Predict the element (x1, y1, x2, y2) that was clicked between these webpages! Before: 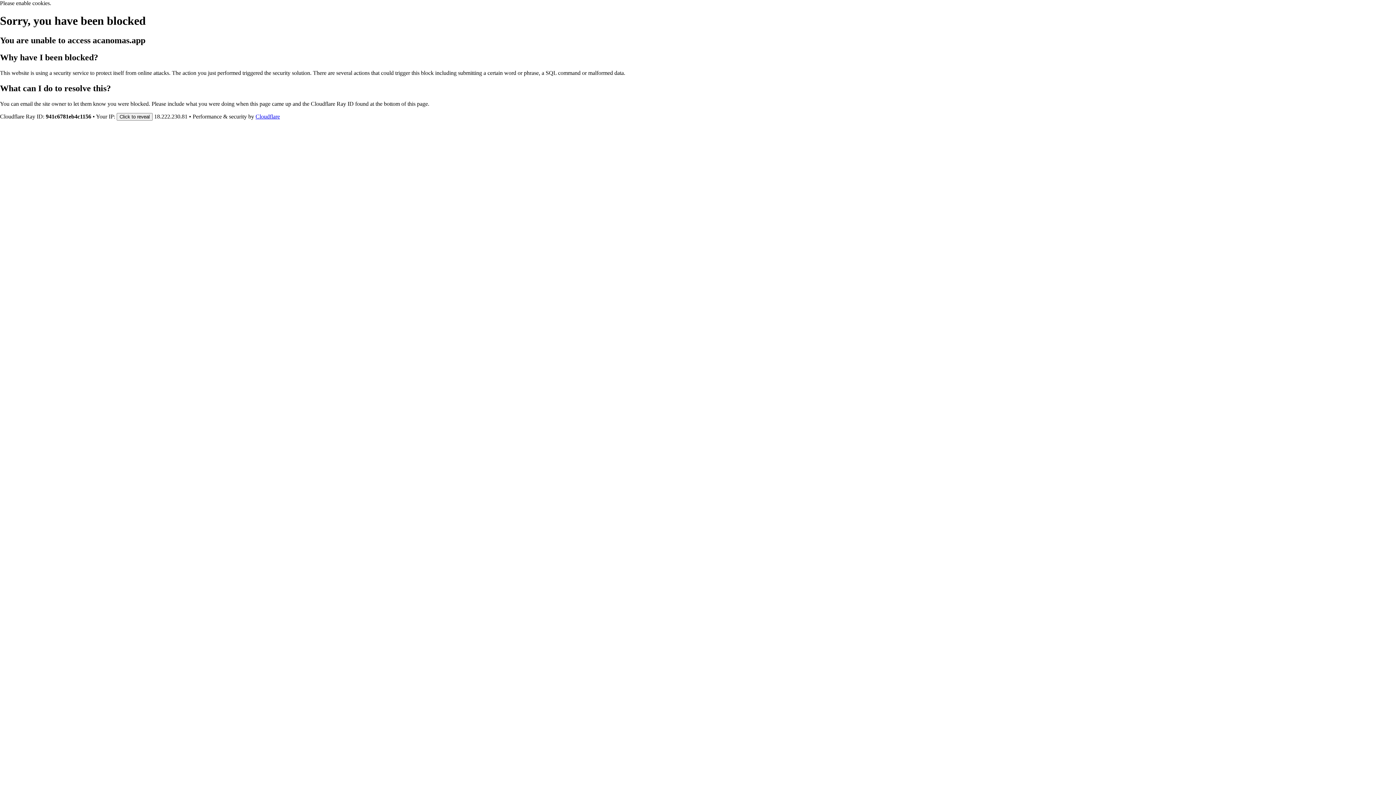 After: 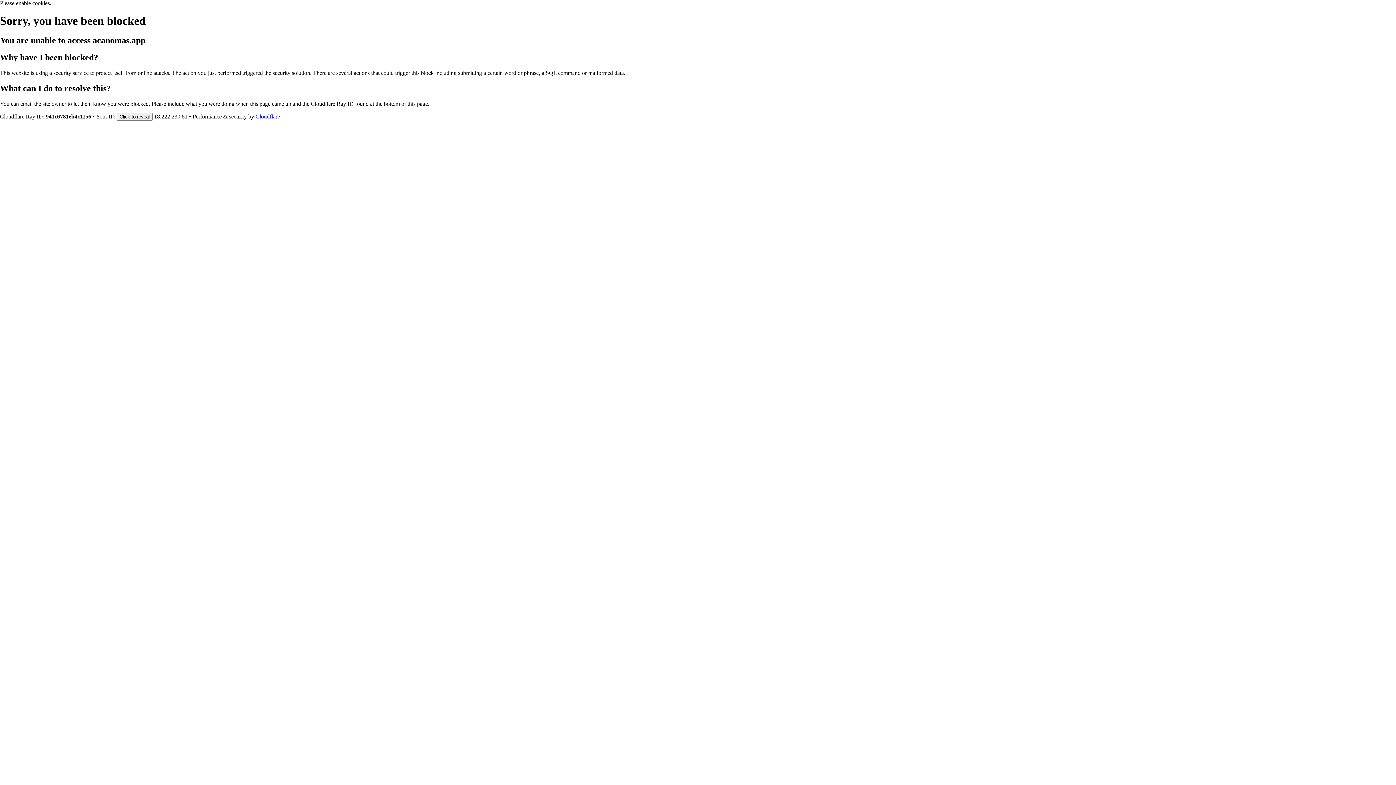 Action: bbox: (255, 113, 280, 119) label: Cloudflare